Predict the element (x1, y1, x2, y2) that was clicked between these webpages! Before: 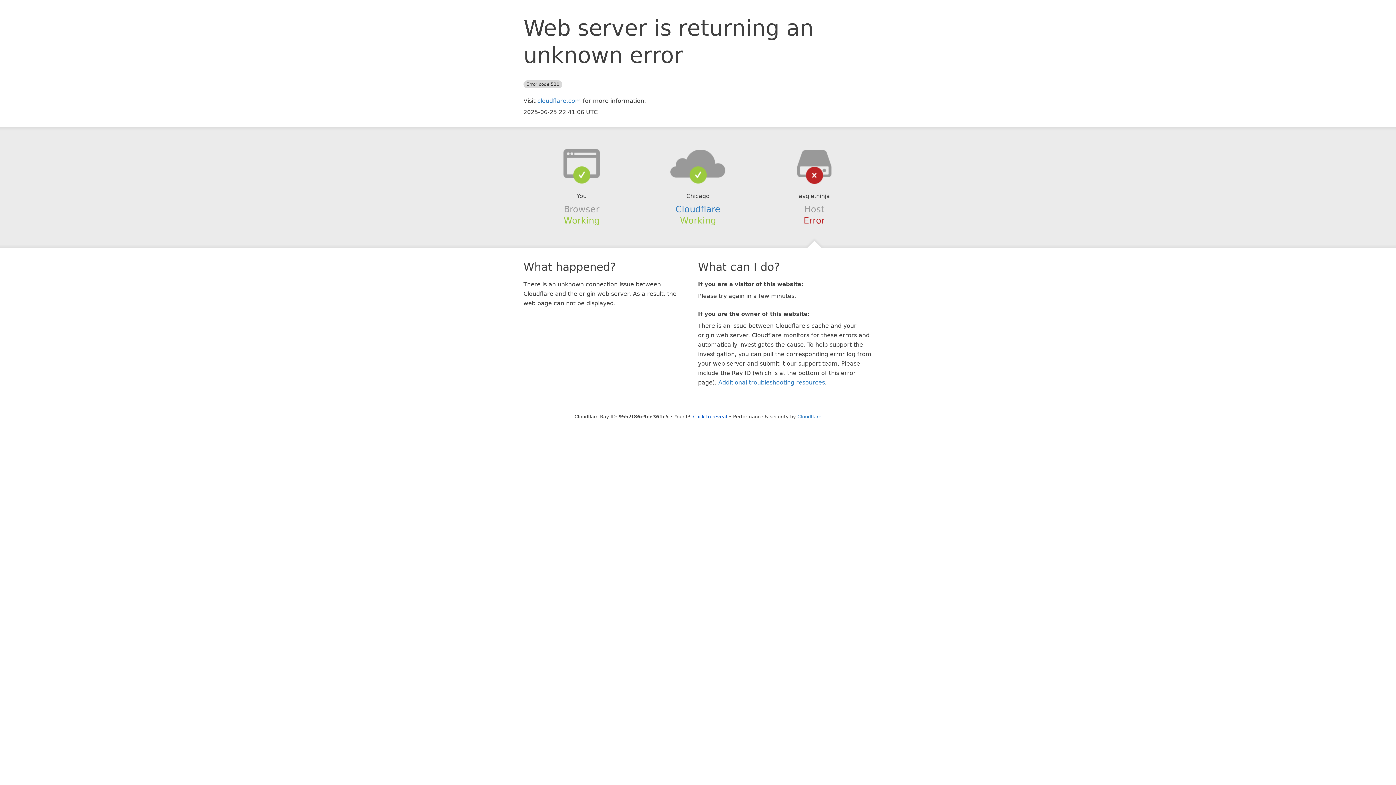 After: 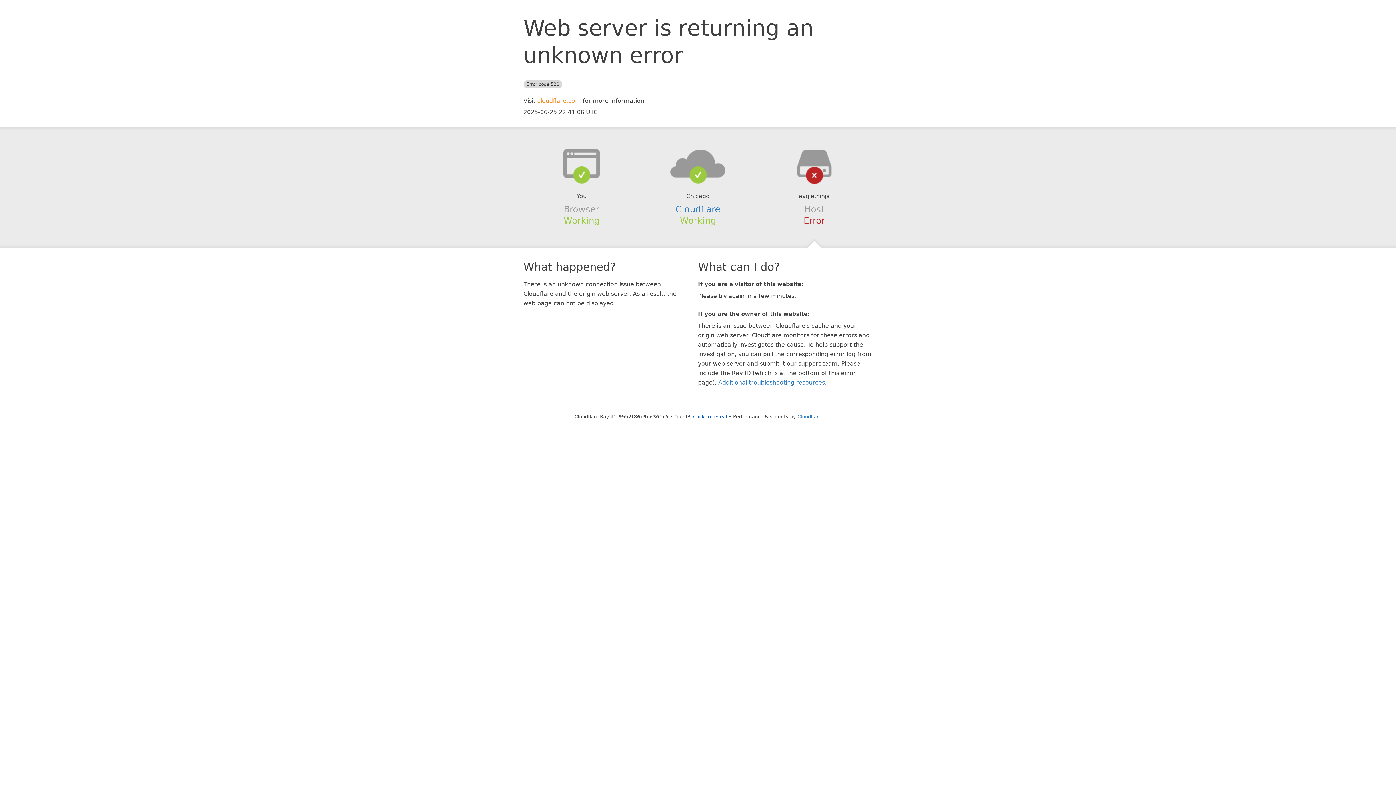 Action: bbox: (537, 97, 581, 104) label: cloudflare.com